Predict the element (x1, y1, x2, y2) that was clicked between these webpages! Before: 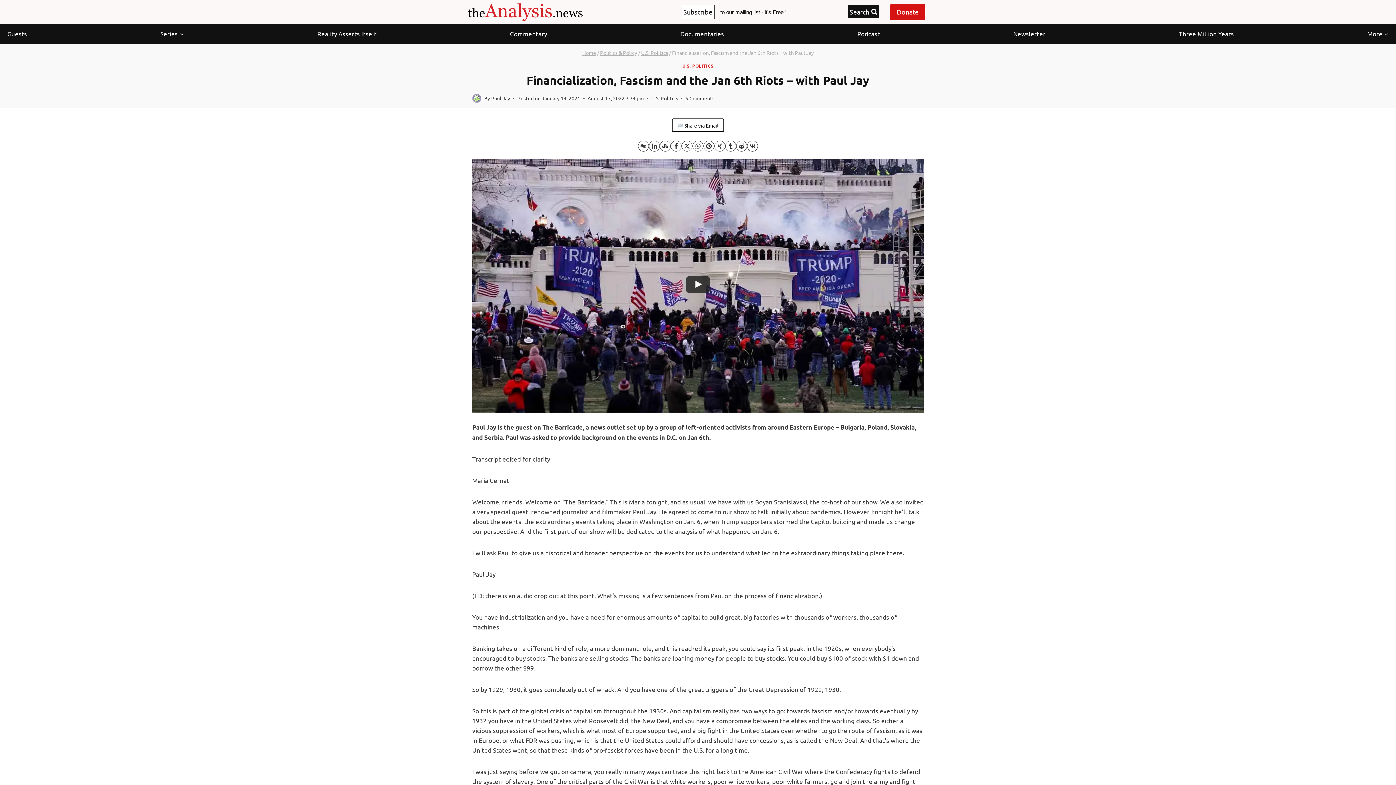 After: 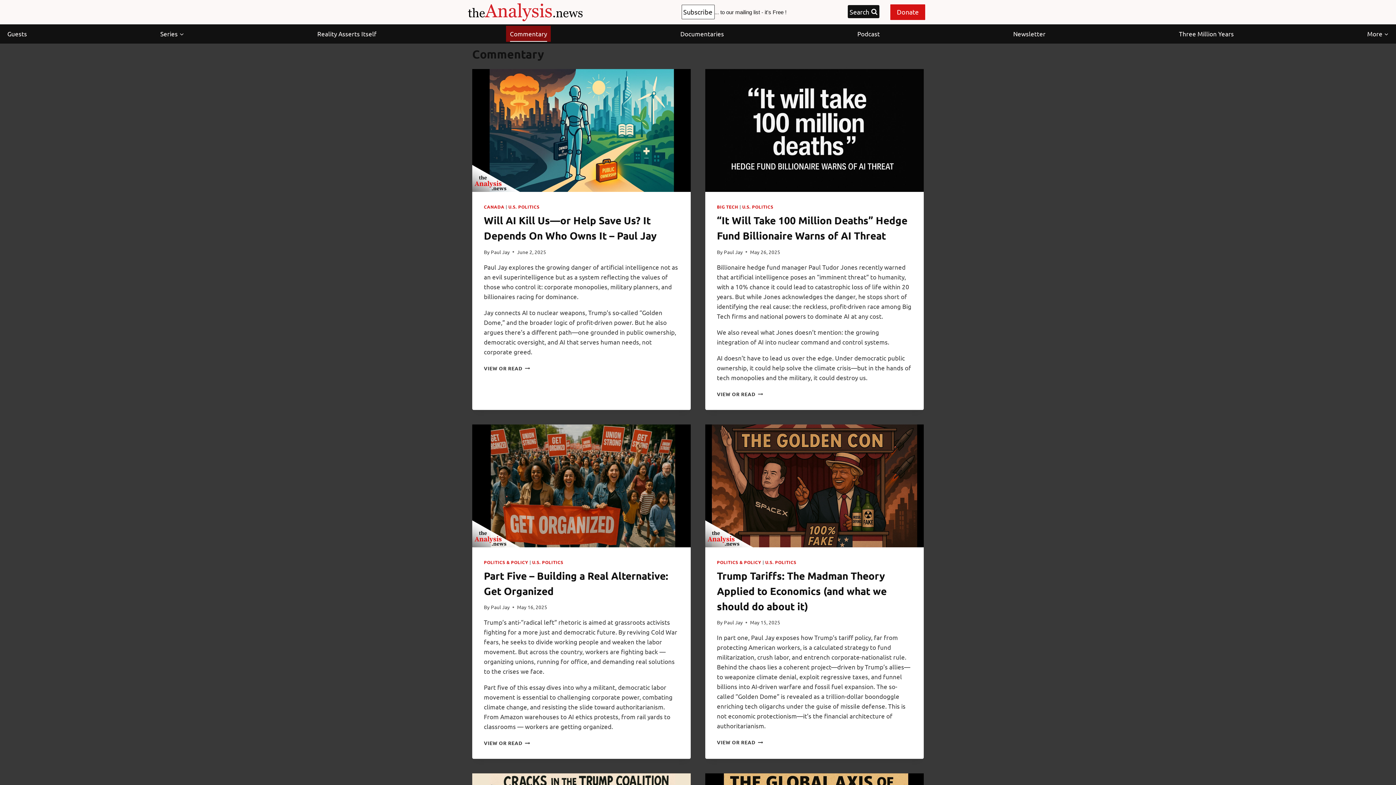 Action: bbox: (506, 25, 550, 41) label: Commentary